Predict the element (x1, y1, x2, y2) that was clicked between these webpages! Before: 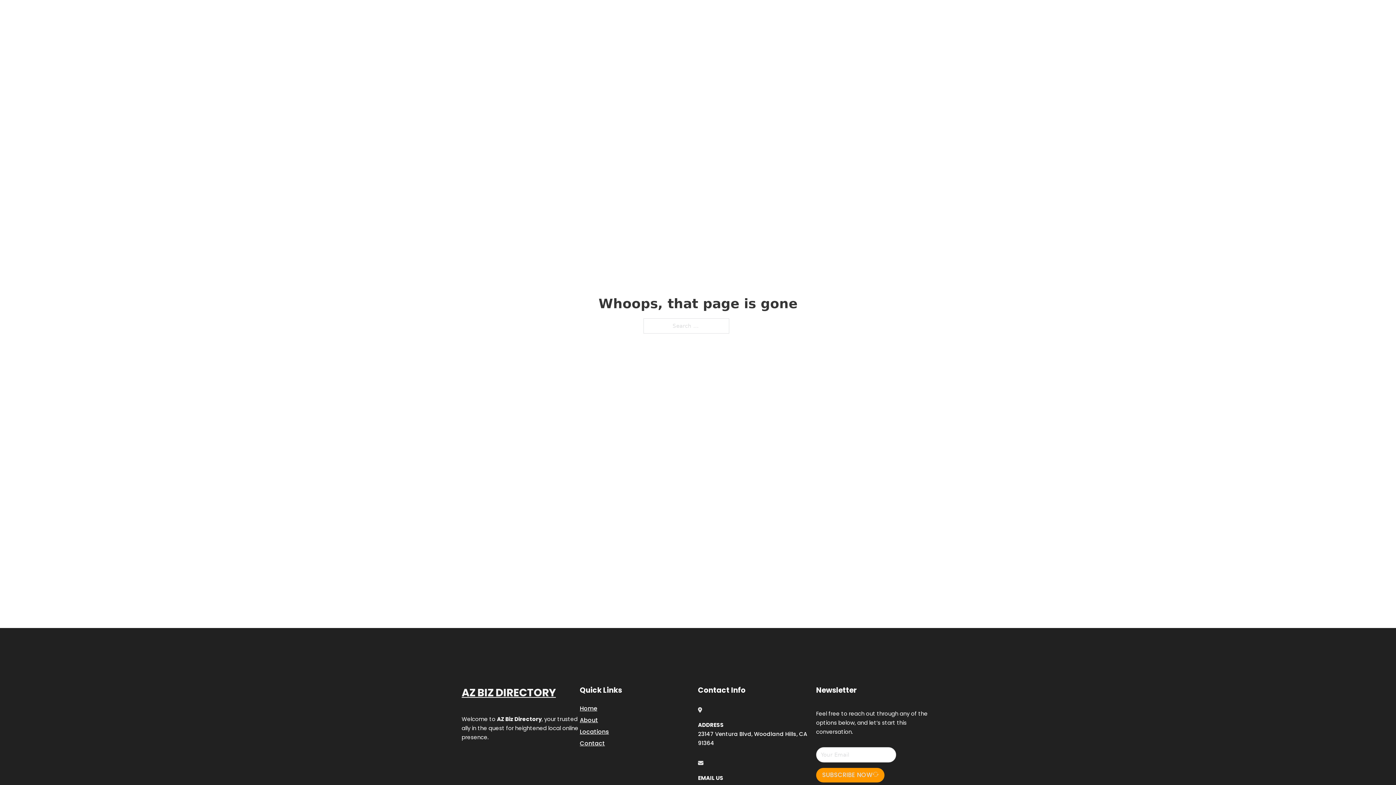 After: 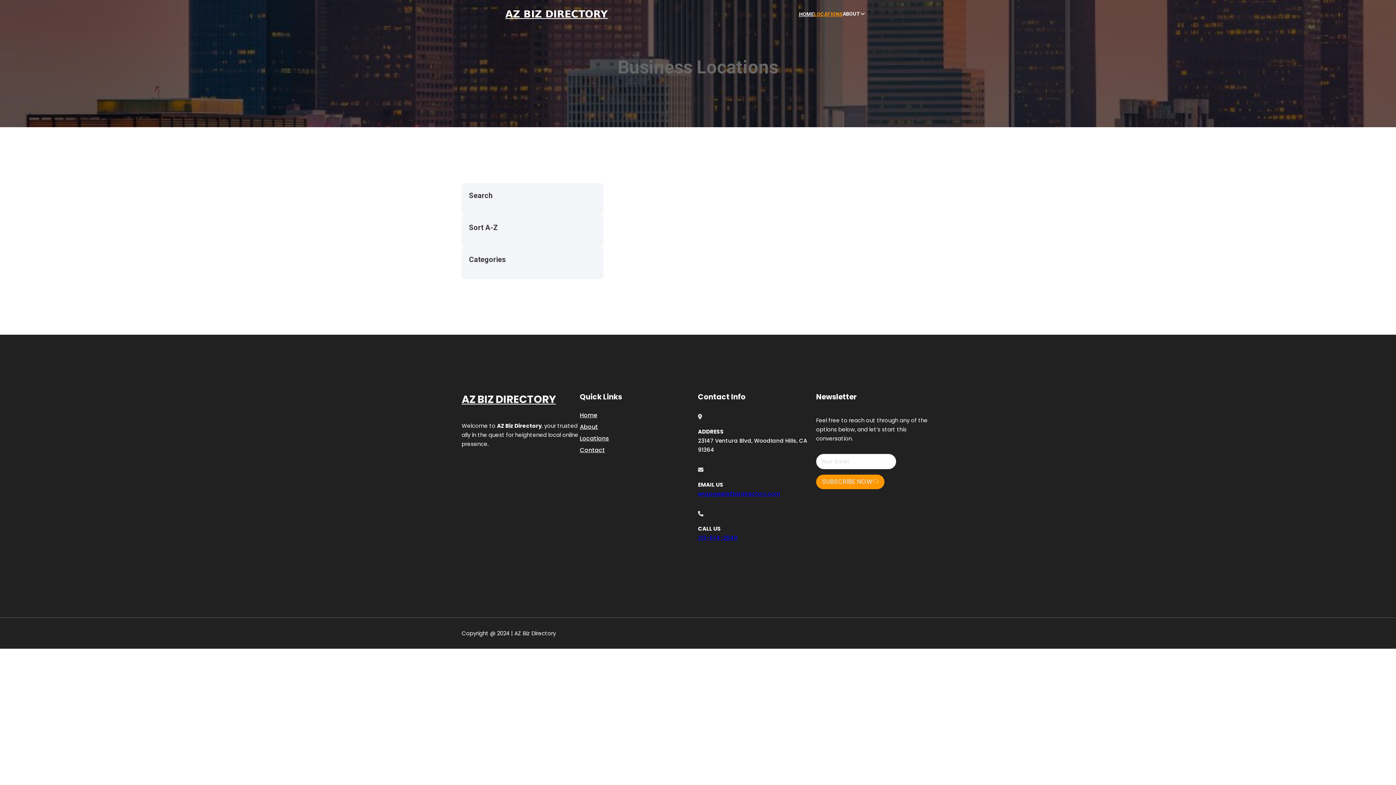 Action: bbox: (814, 10, 842, 18) label: LOCATIONS